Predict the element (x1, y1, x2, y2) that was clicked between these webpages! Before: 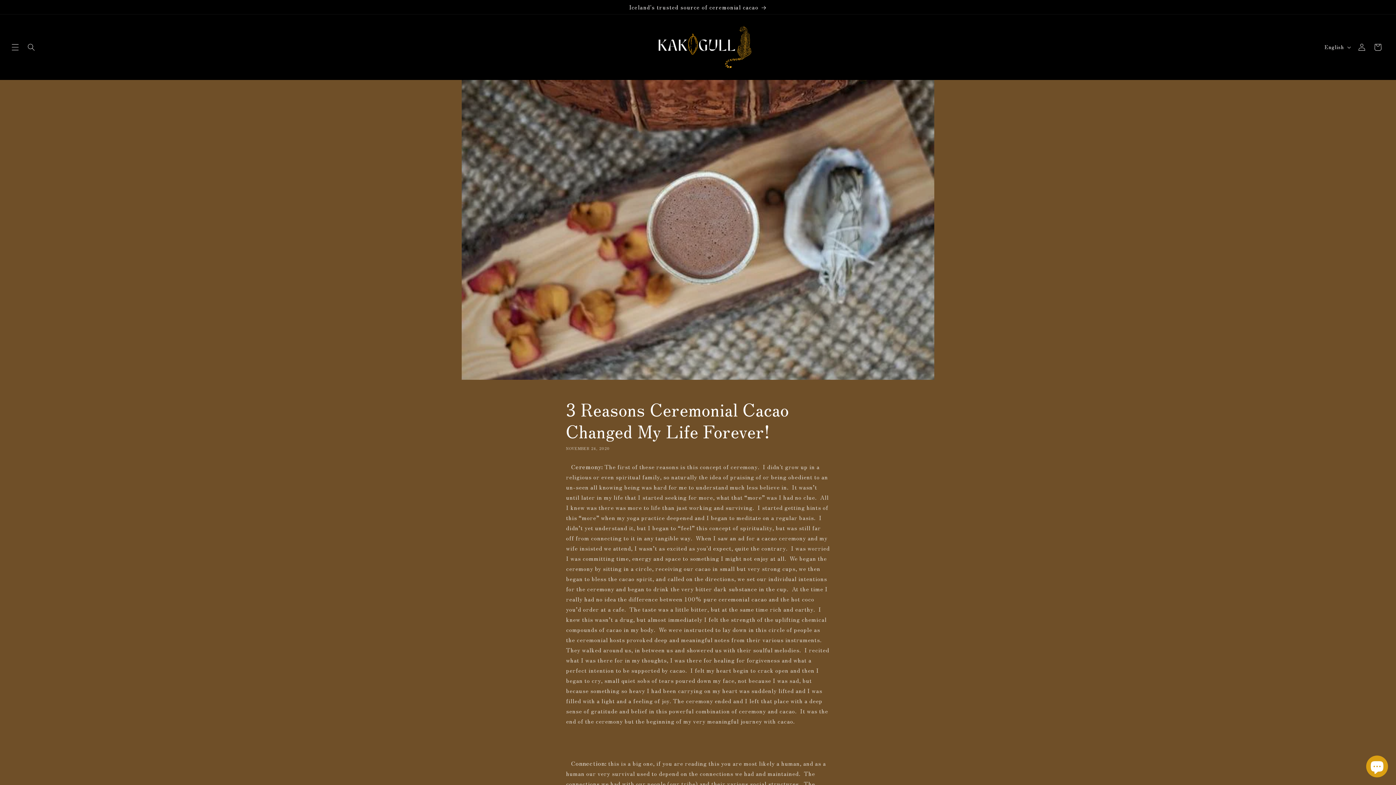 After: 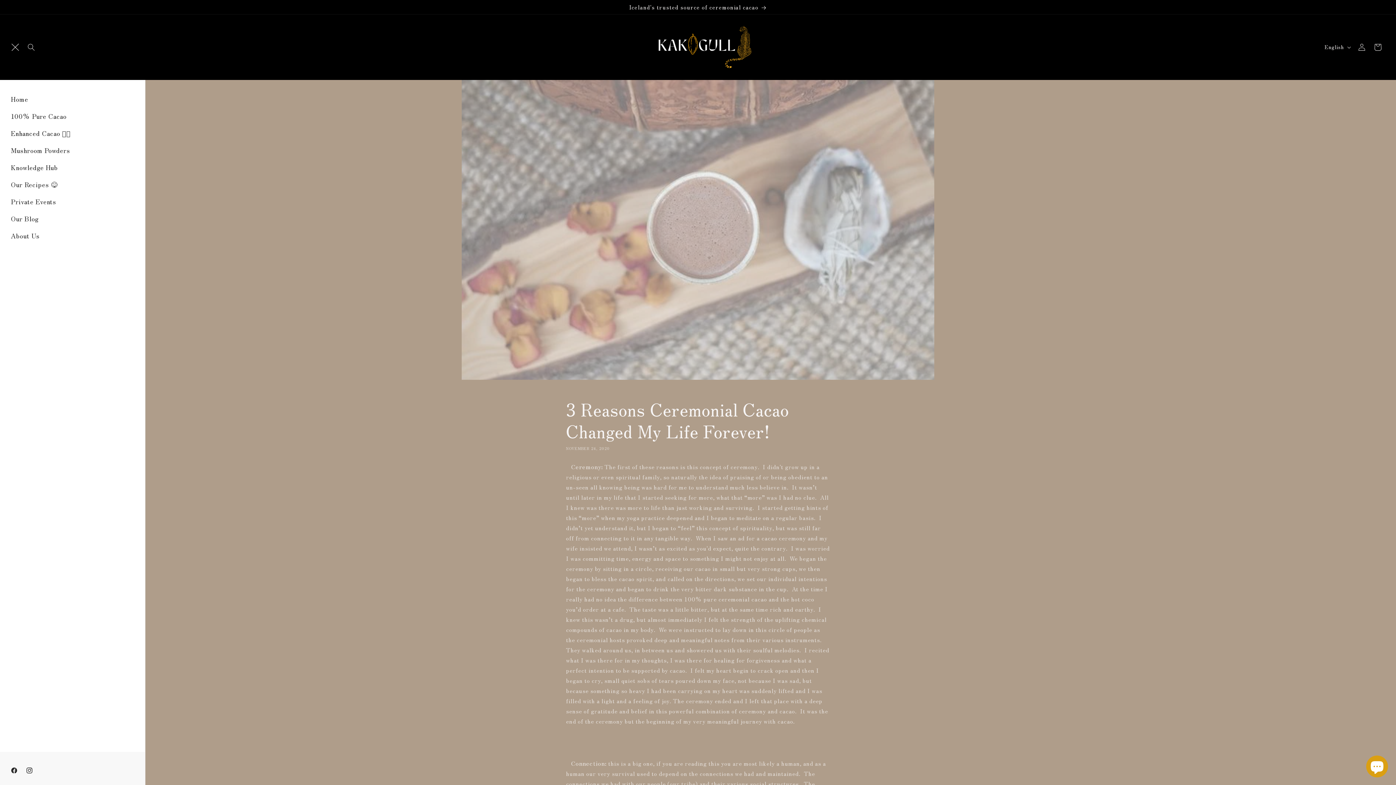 Action: bbox: (7, 39, 23, 55) label: Menu